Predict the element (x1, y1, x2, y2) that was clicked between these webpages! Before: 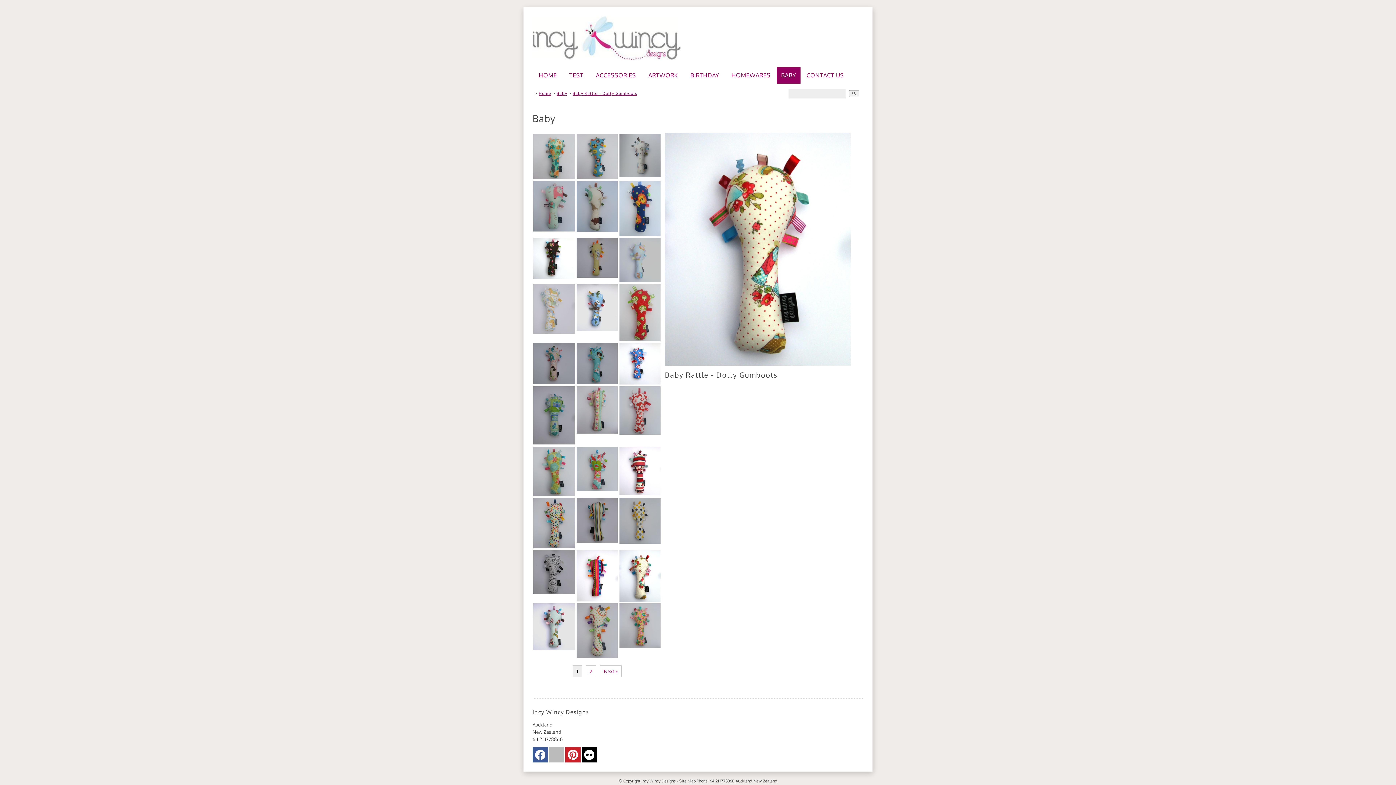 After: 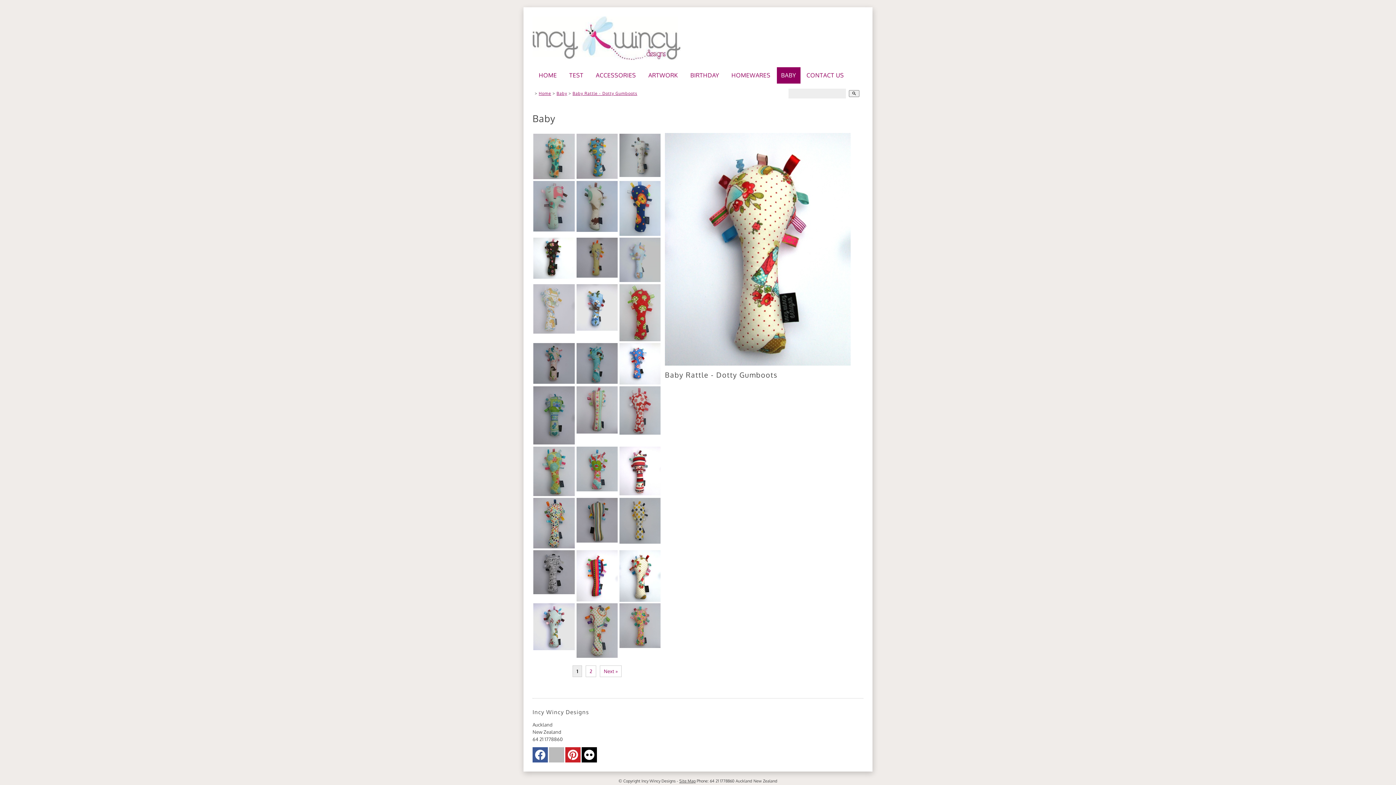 Action: bbox: (619, 597, 660, 603)